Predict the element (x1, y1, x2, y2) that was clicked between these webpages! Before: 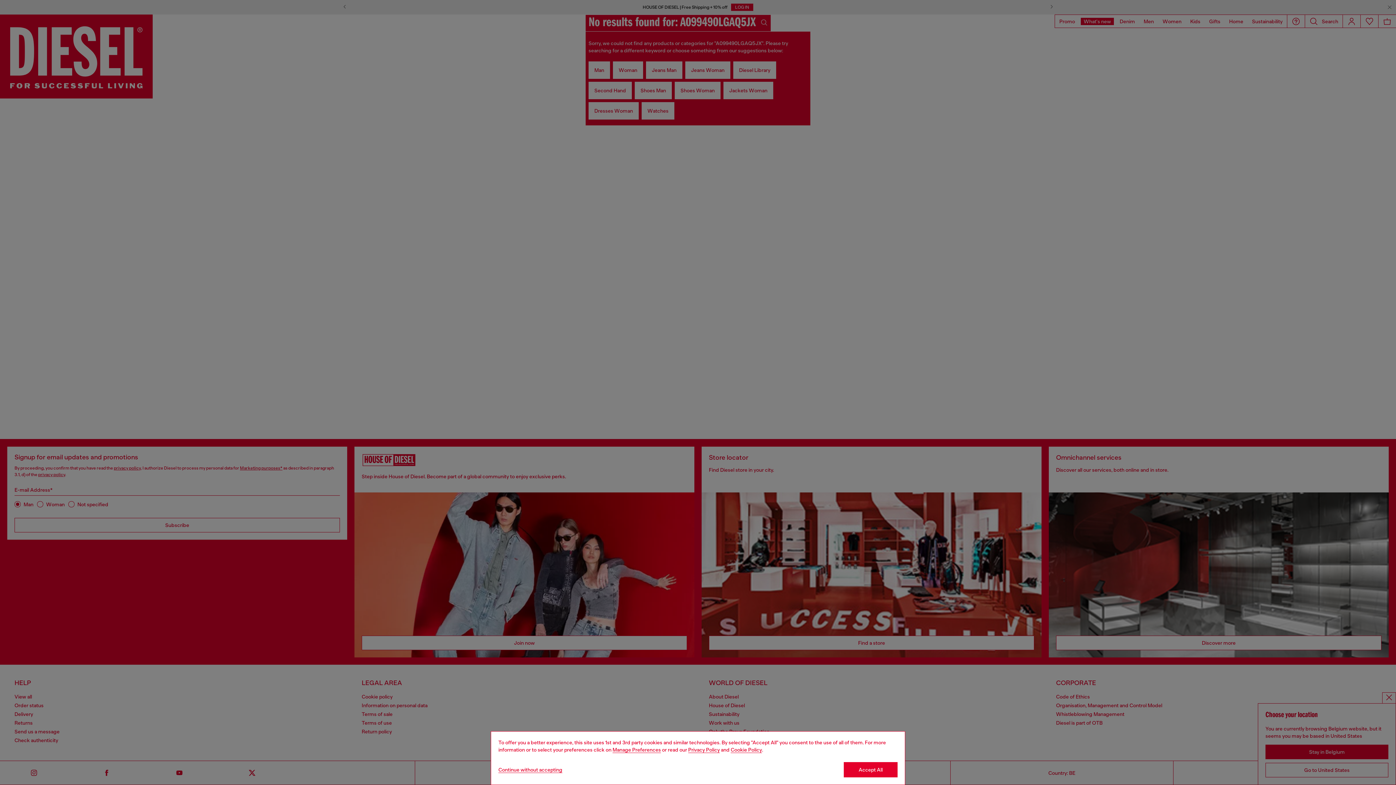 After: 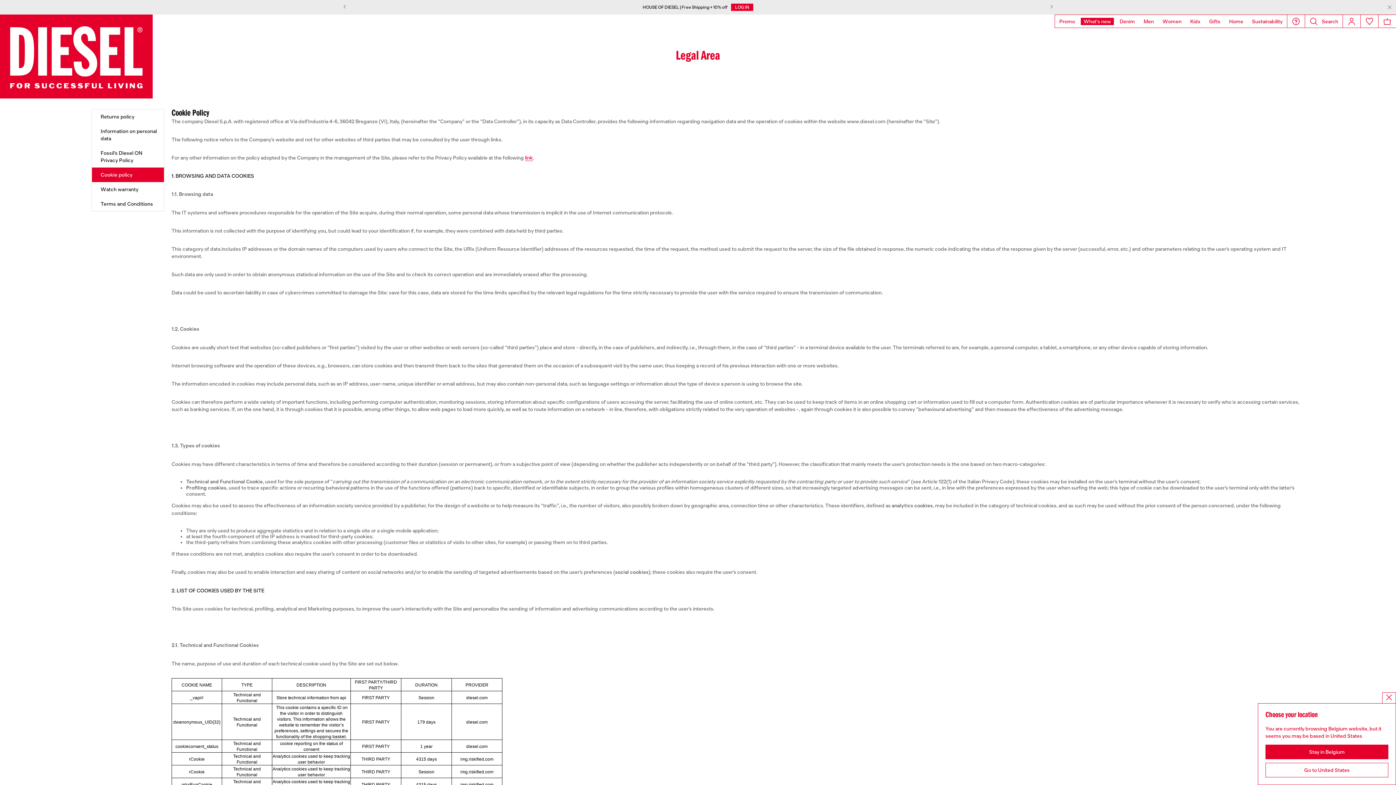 Action: bbox: (730, 747, 762, 753) label: Cookie Policy